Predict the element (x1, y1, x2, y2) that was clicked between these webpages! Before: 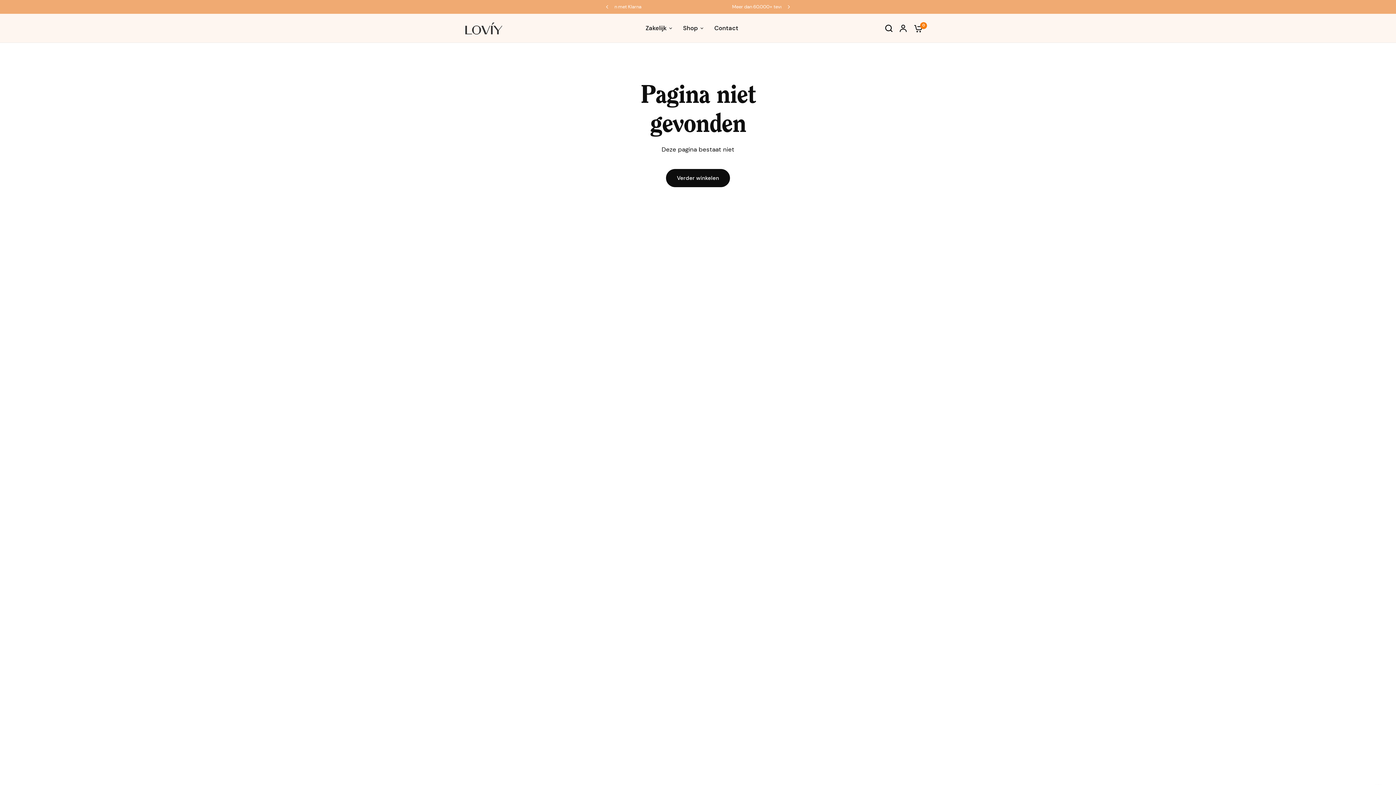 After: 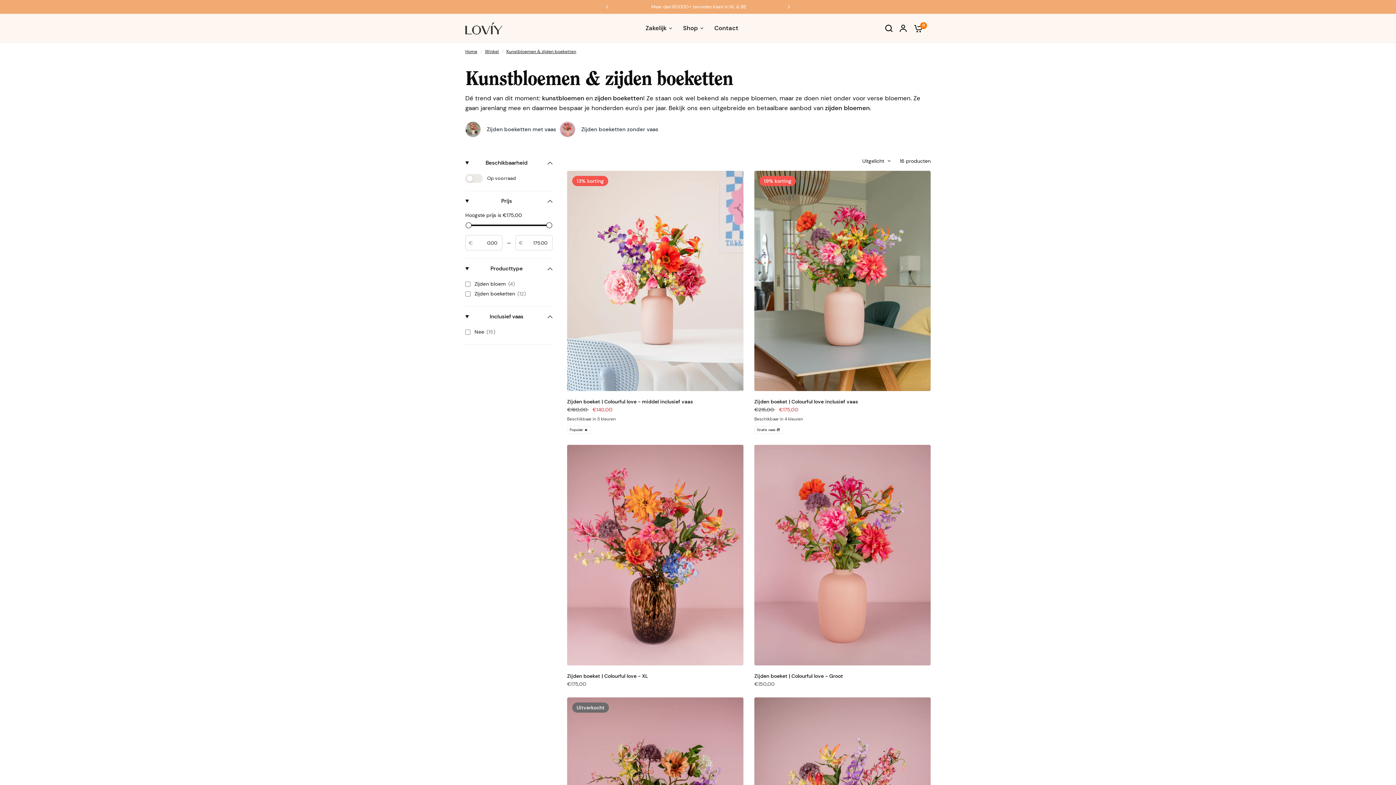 Action: bbox: (683, 23, 703, 33) label: Shop